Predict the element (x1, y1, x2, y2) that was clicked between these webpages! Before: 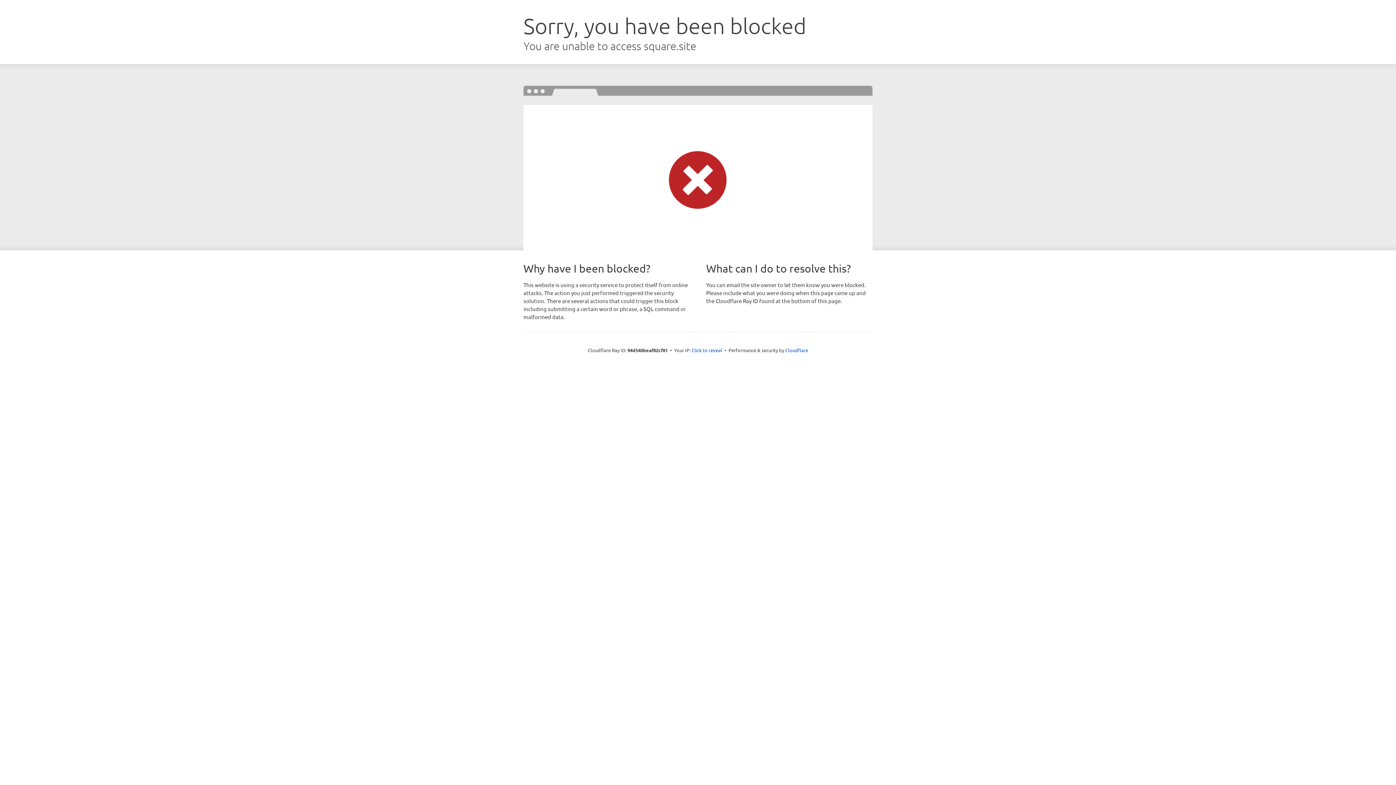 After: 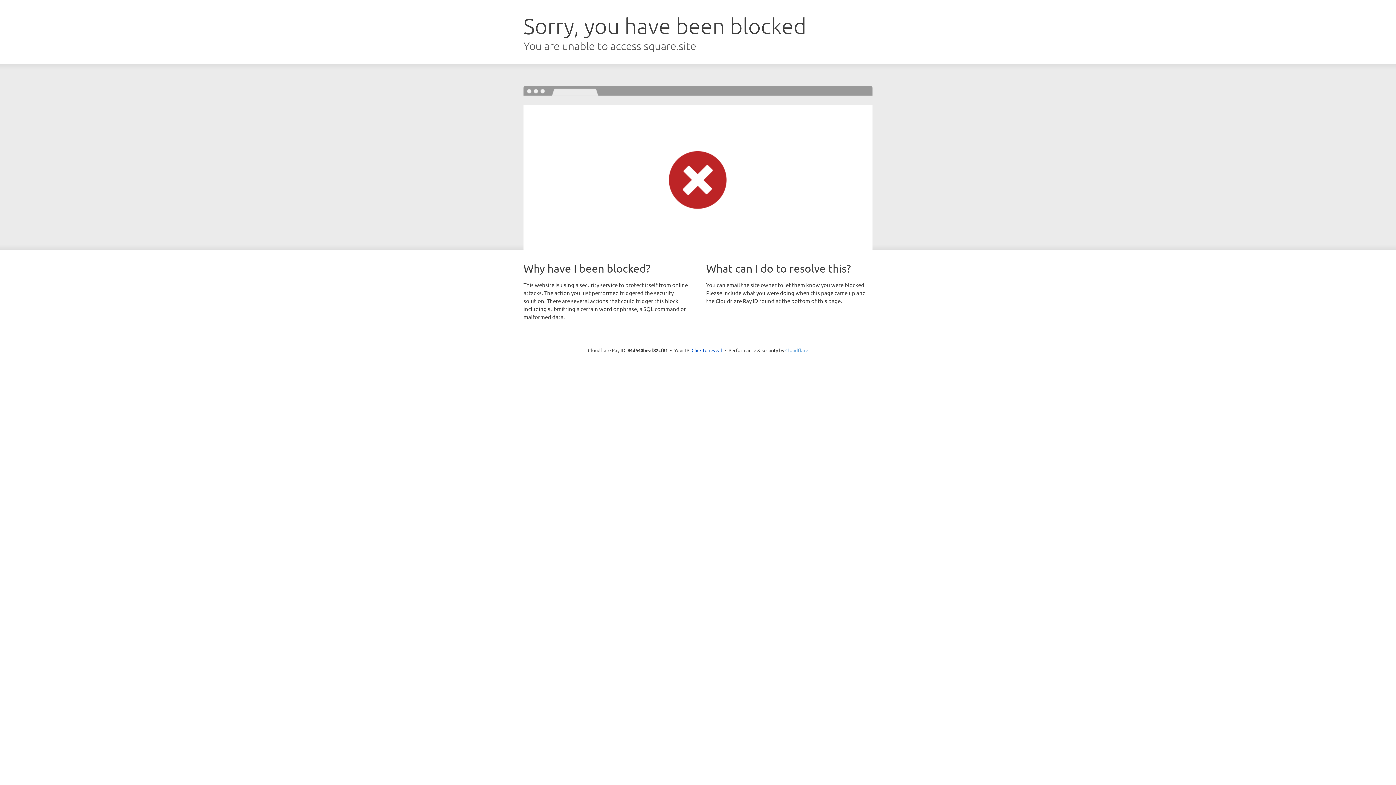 Action: bbox: (785, 347, 808, 353) label: Cloudflare